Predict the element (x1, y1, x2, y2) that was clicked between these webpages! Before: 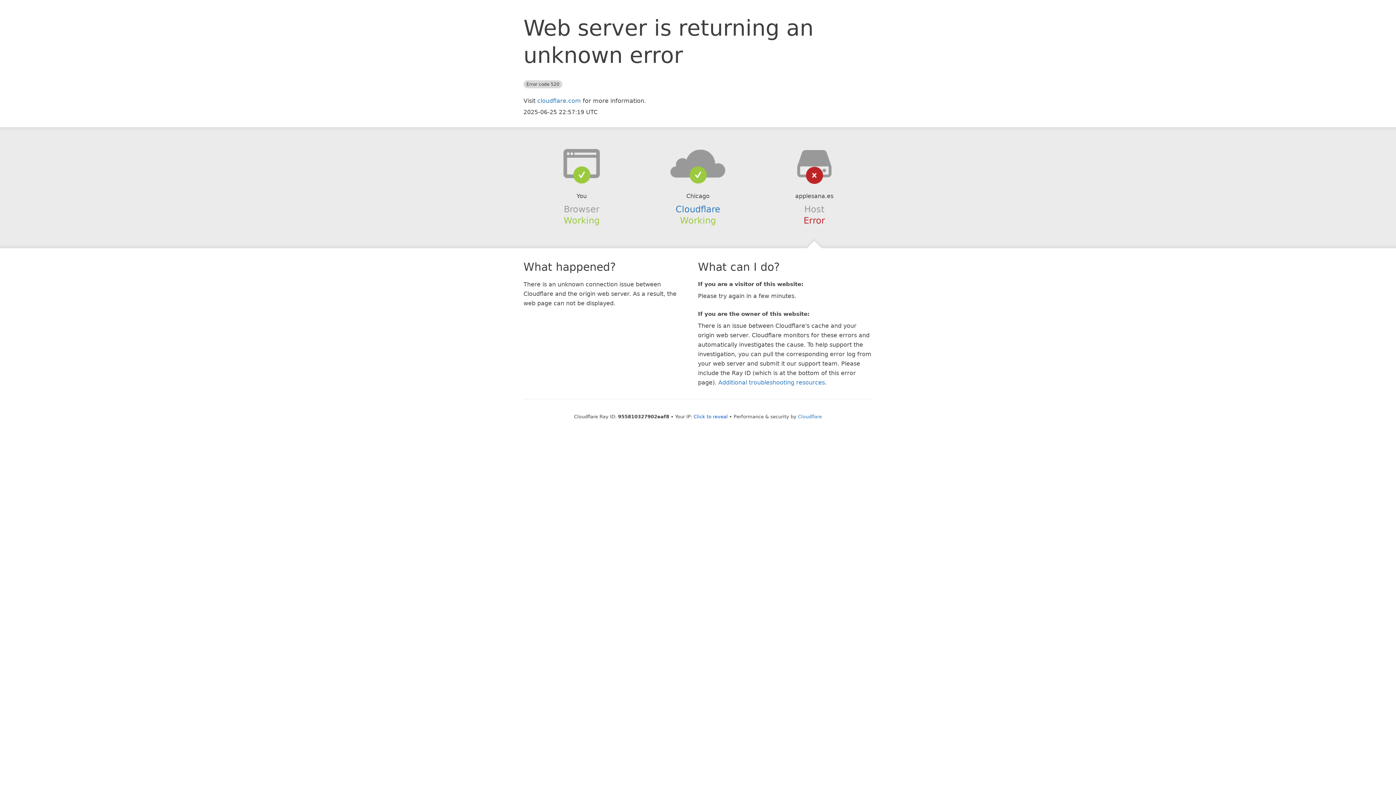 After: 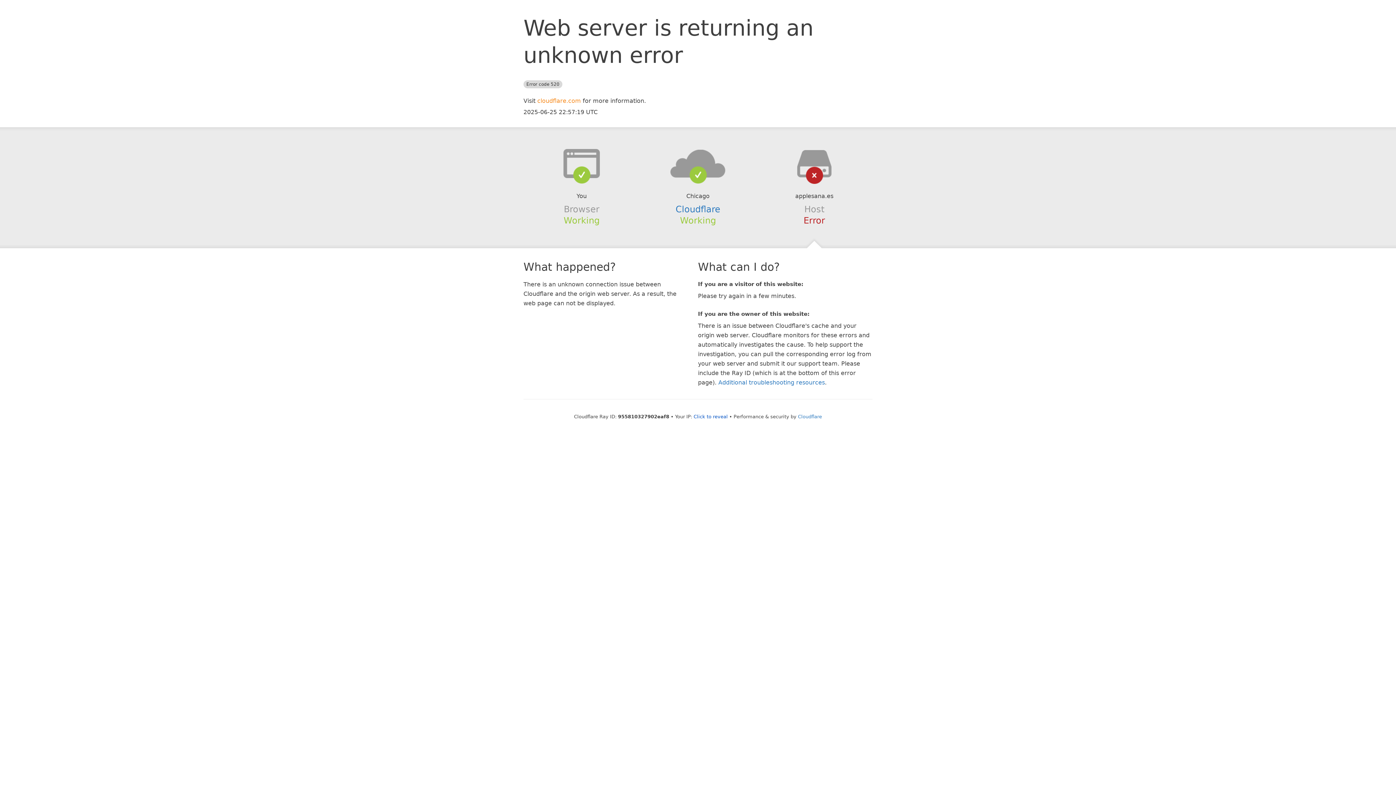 Action: bbox: (537, 97, 581, 104) label: cloudflare.com